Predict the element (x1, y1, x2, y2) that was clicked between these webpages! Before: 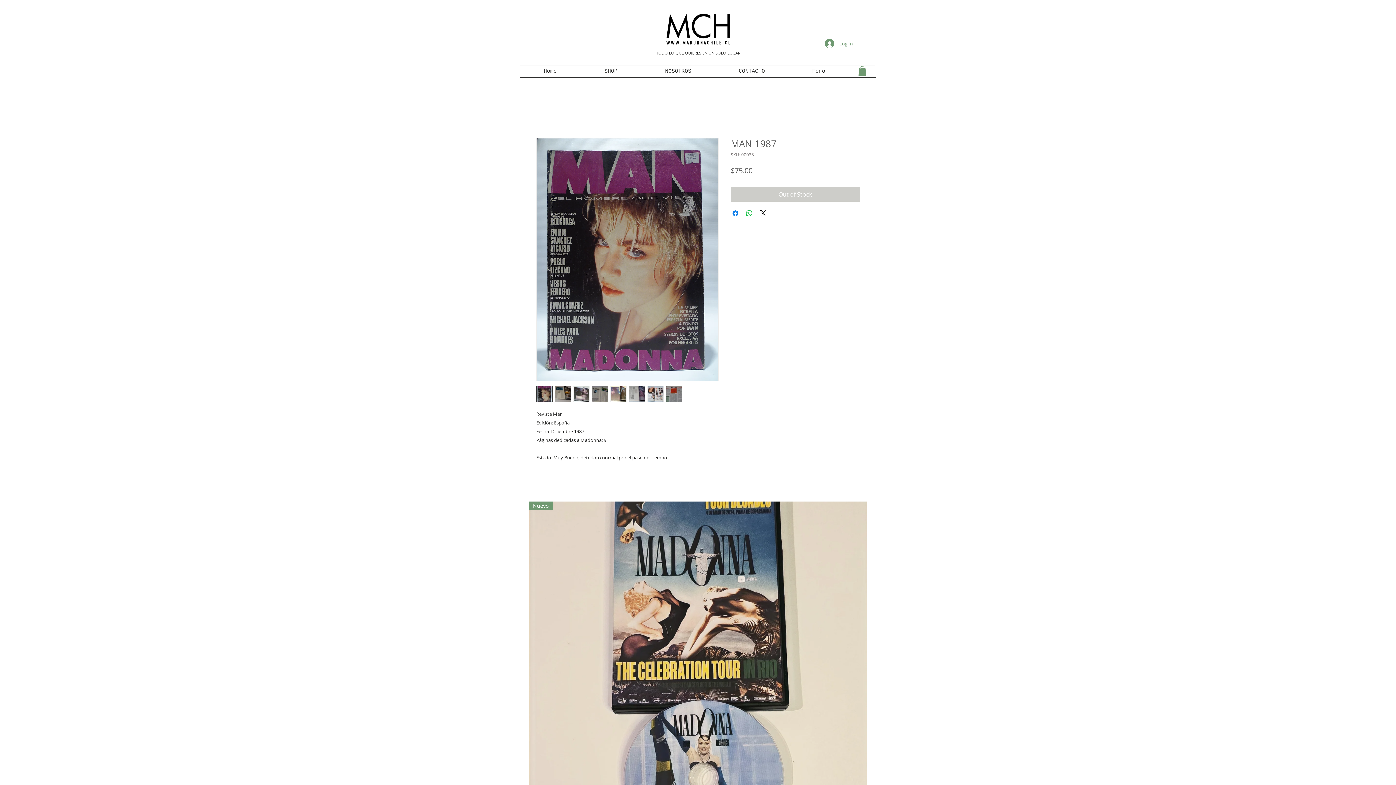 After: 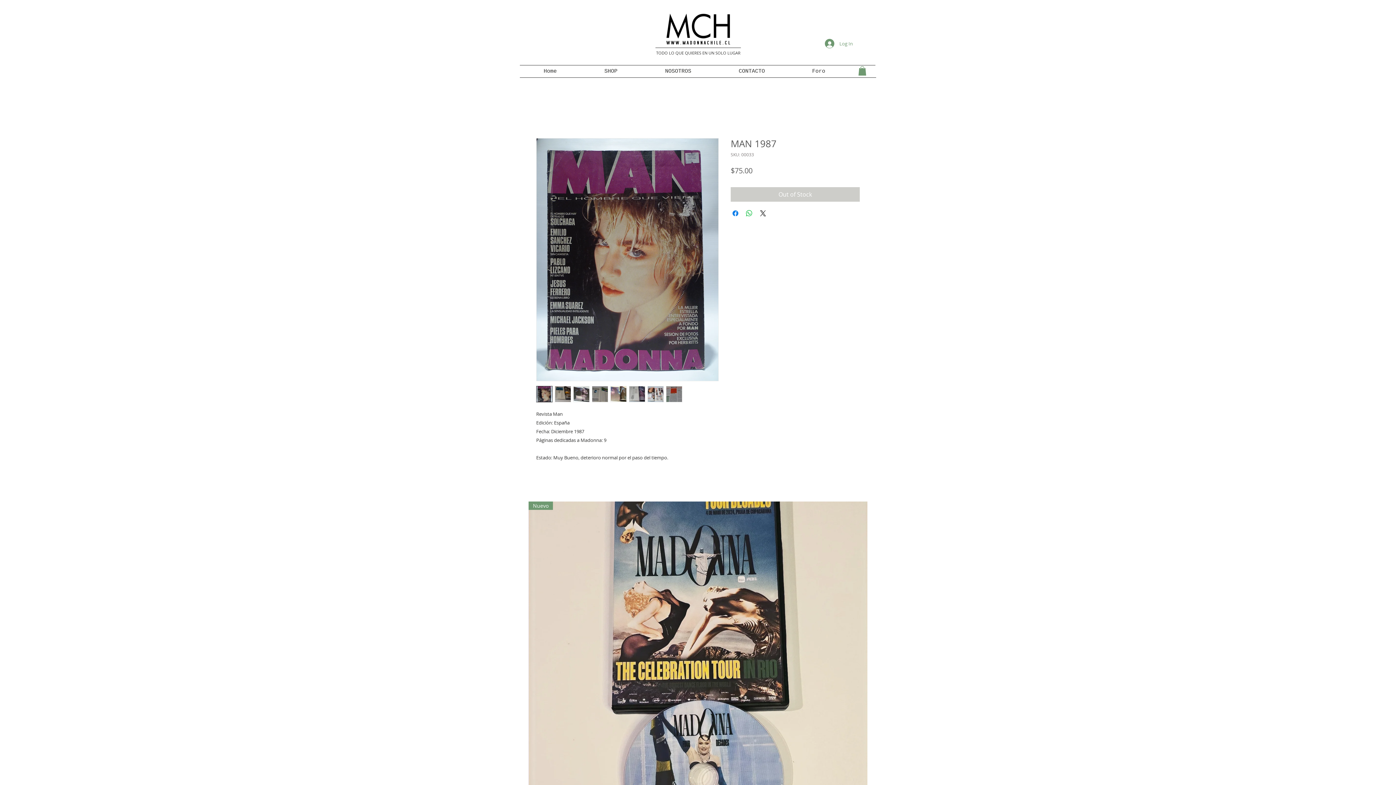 Action: bbox: (858, 66, 866, 75)